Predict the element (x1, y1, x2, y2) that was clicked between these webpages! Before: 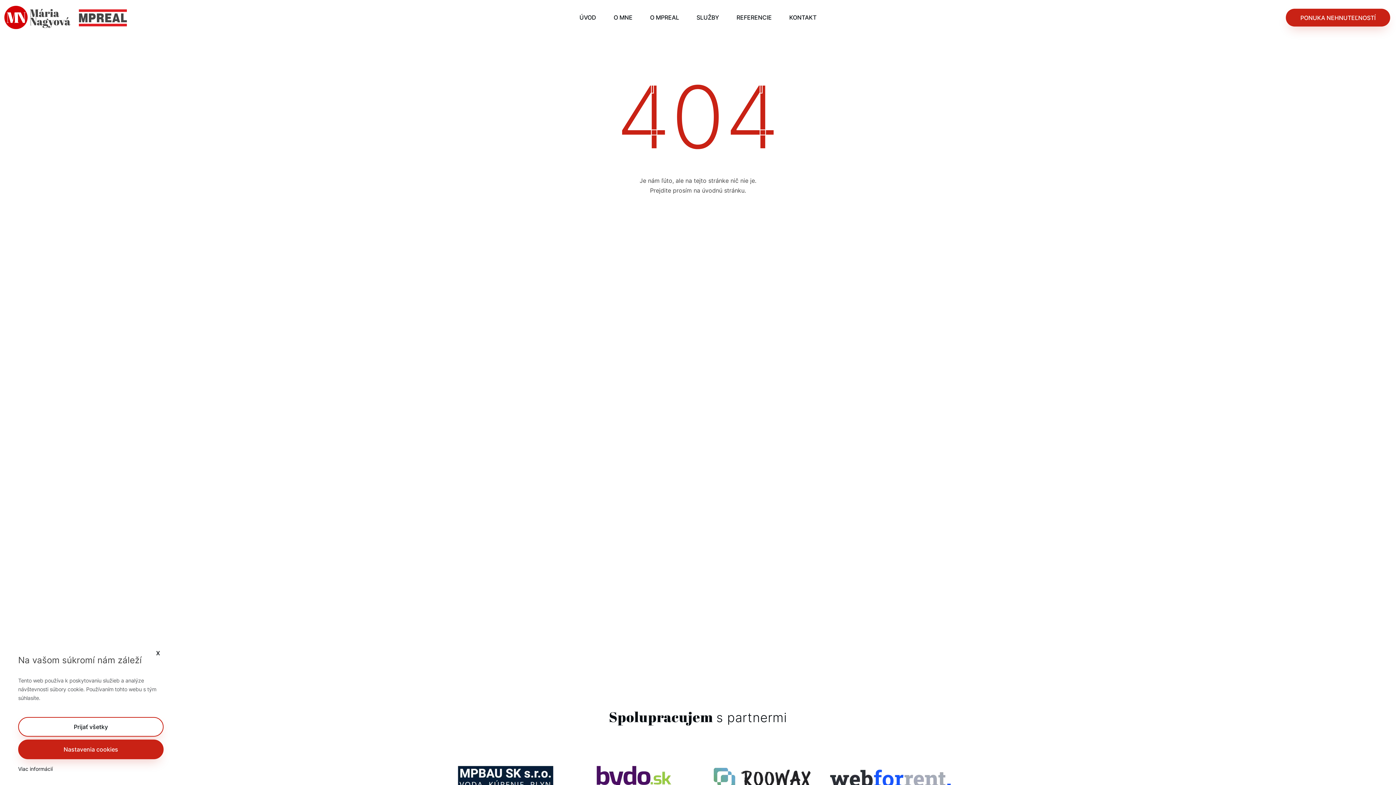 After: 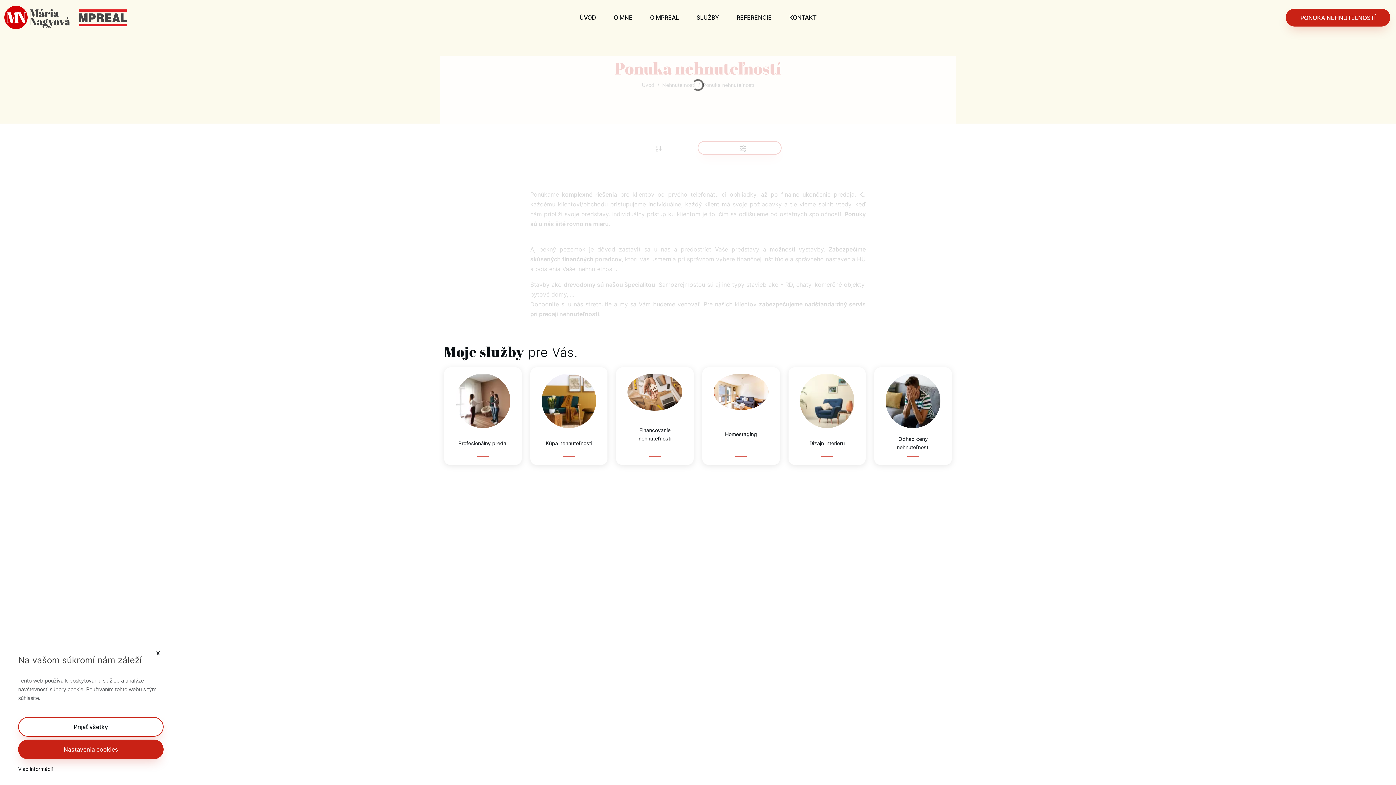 Action: bbox: (1286, 9, 1390, 26) label: PONUKA NEHNUTEĽNOSTÍ